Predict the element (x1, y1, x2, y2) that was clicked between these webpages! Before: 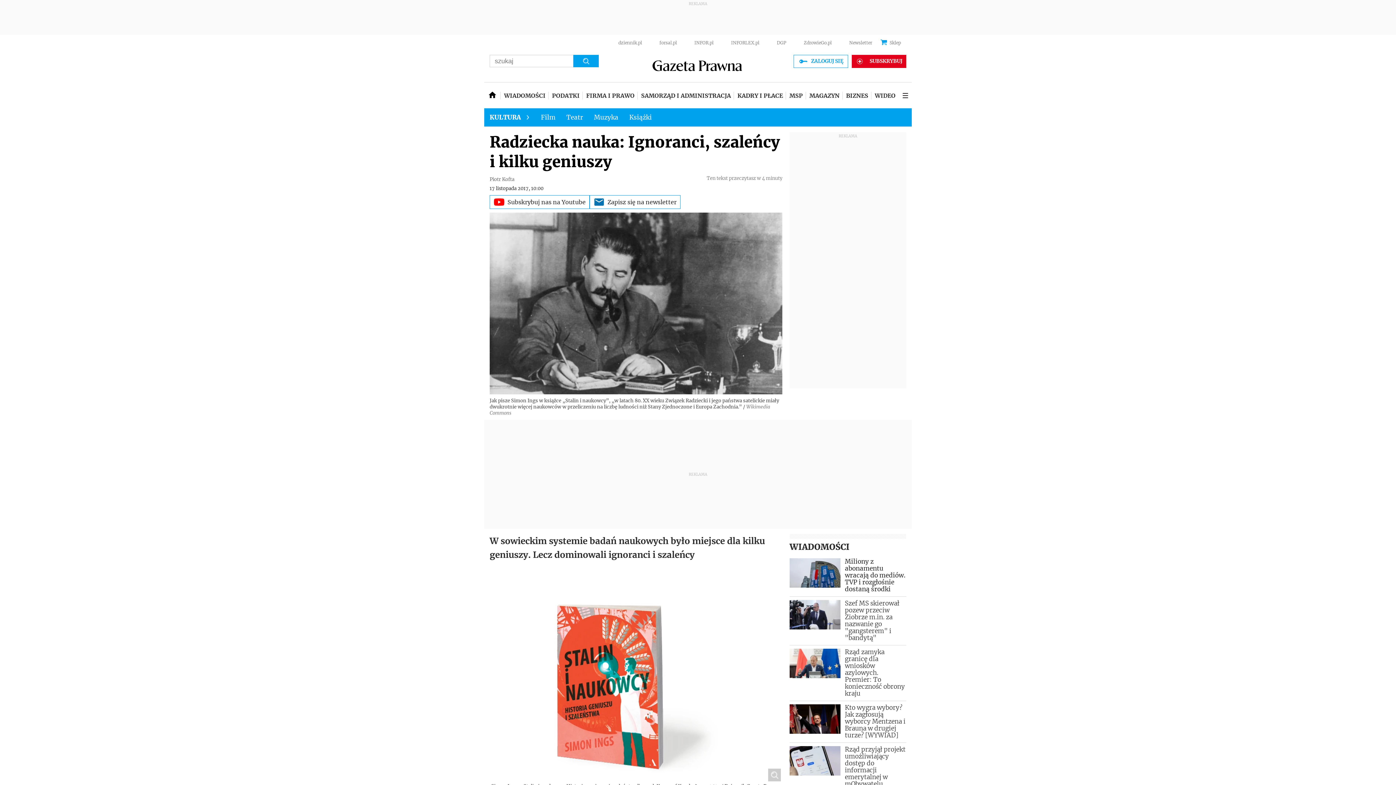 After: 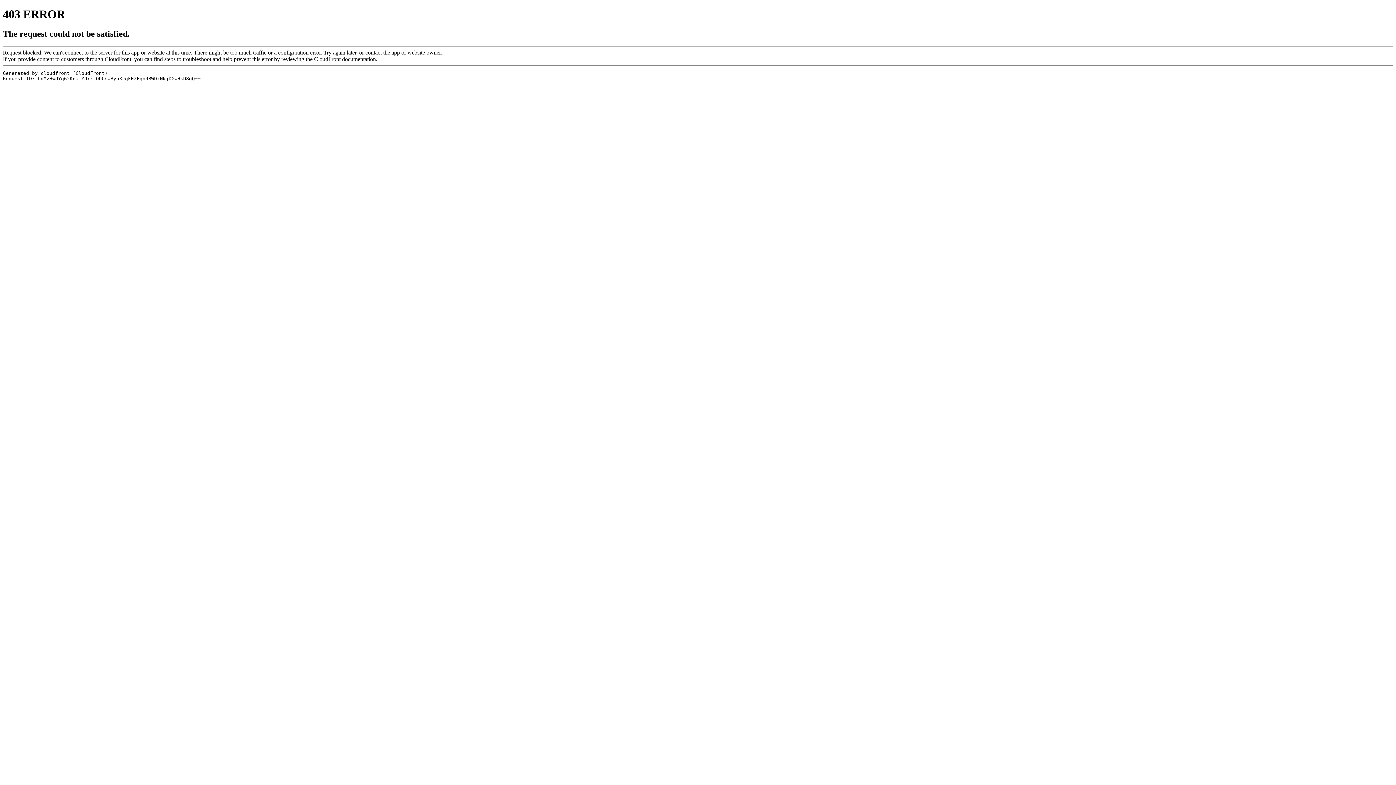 Action: bbox: (806, 82, 842, 108) label: MAGAZYN